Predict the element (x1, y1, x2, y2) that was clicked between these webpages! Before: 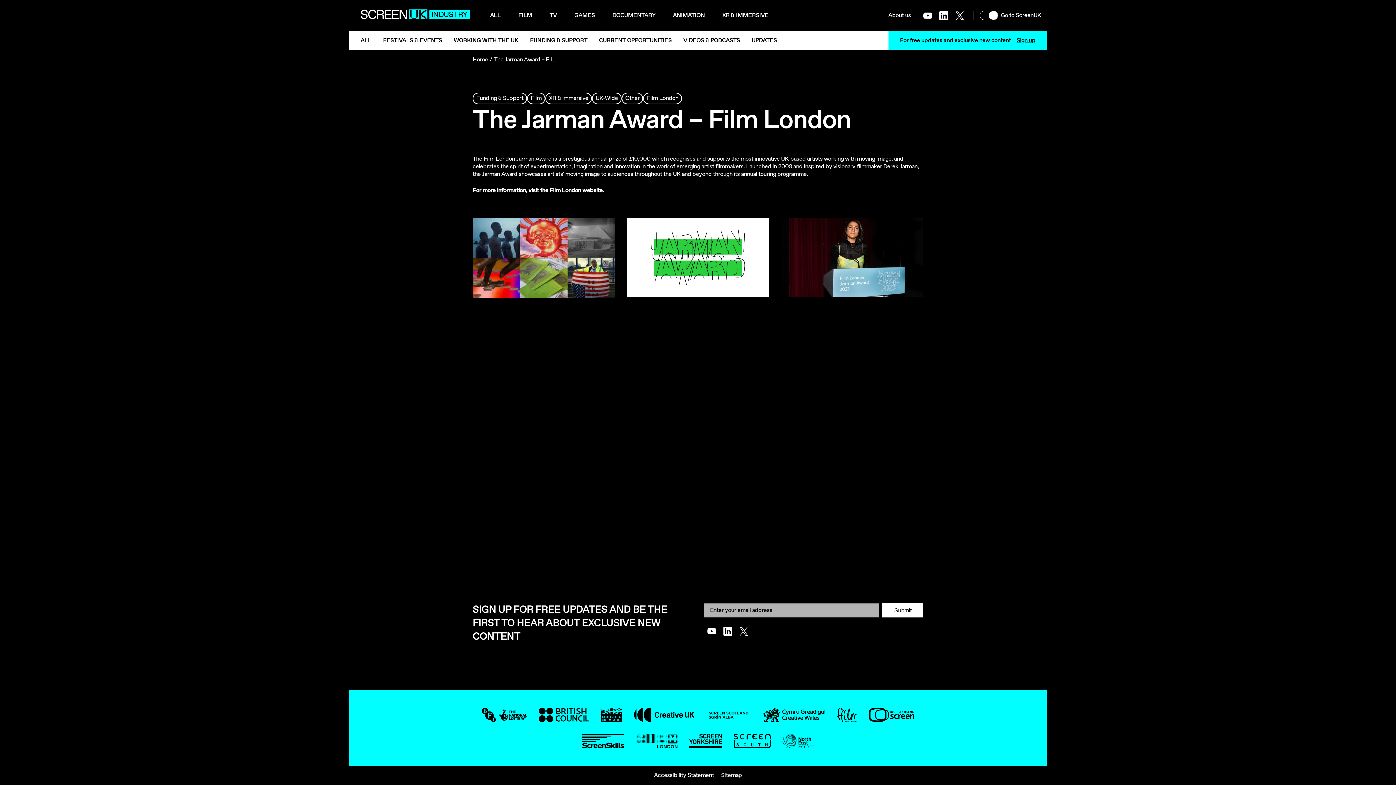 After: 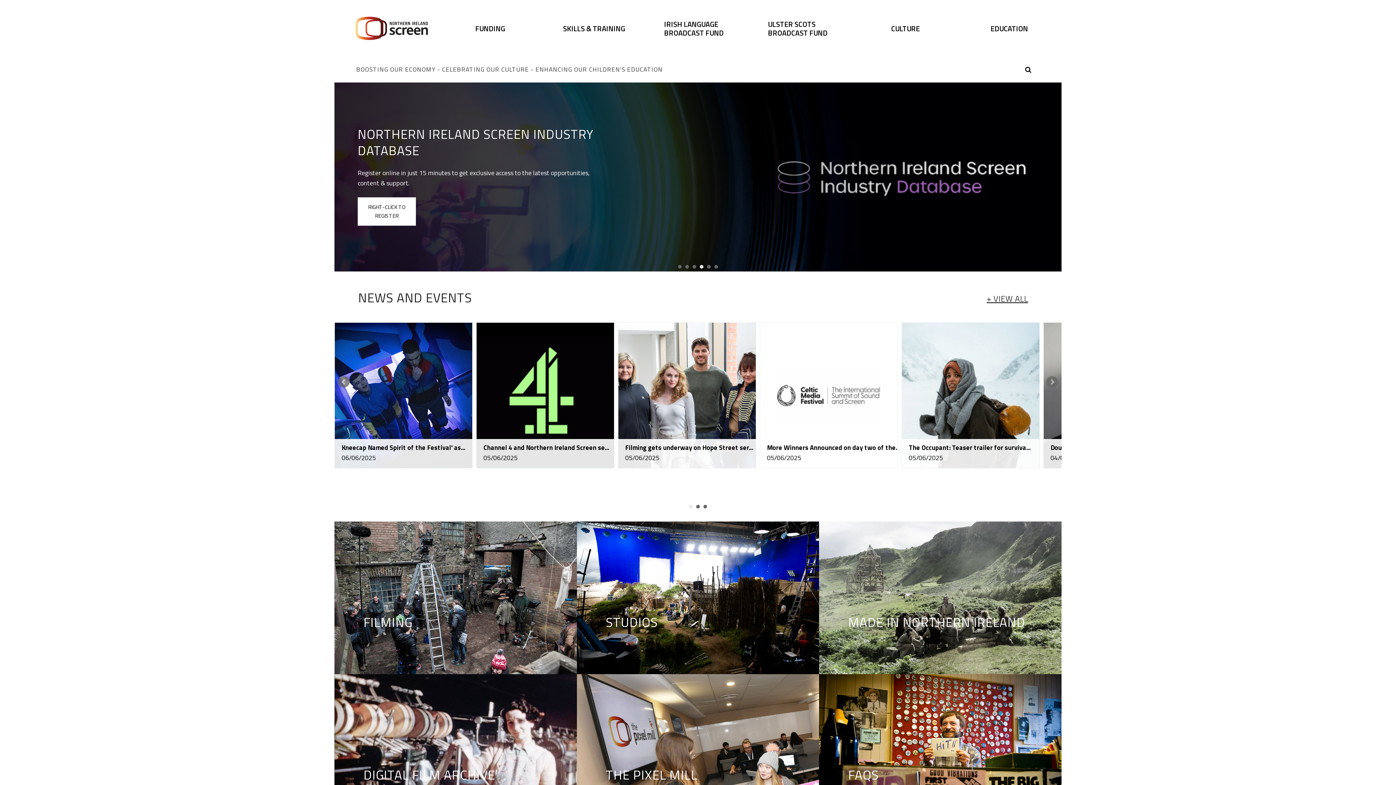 Action: bbox: (868, 711, 914, 718)